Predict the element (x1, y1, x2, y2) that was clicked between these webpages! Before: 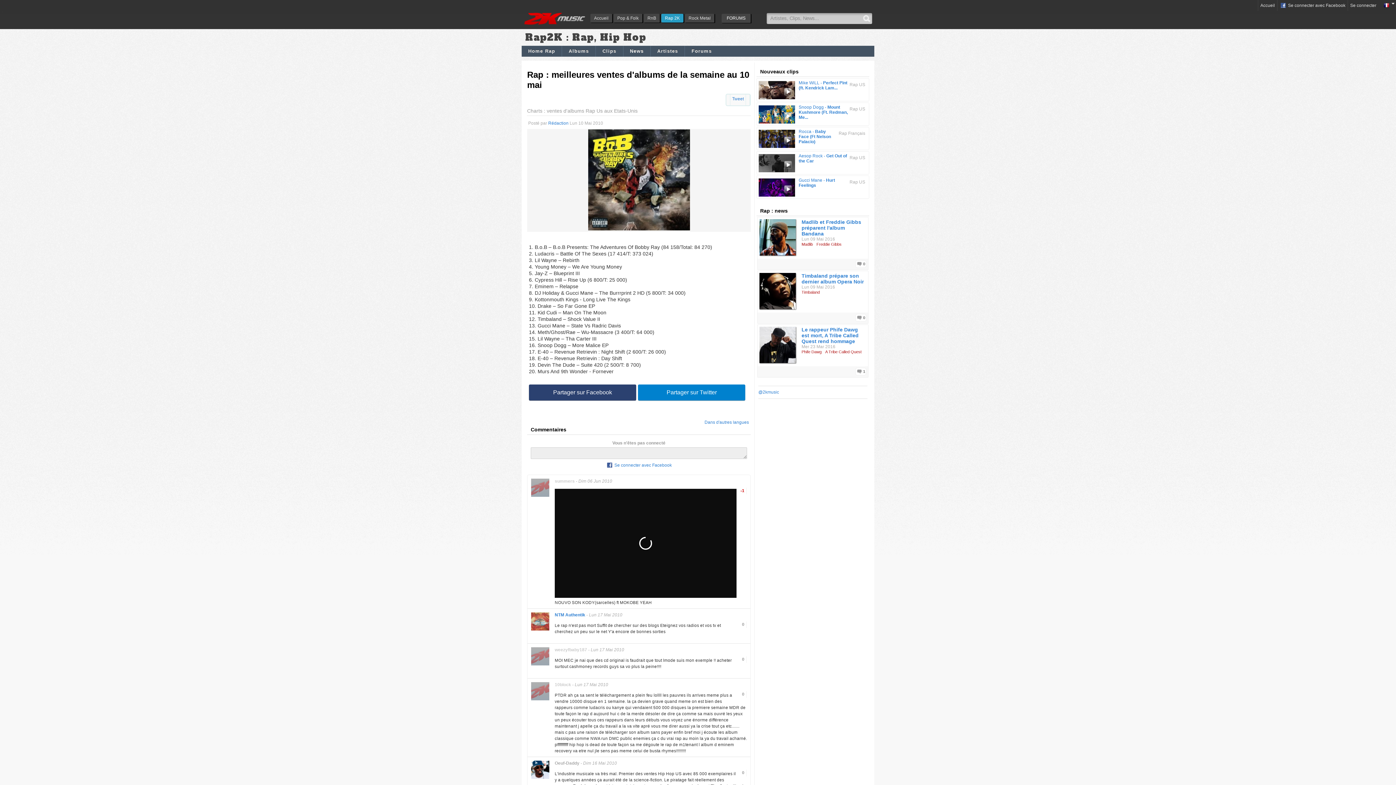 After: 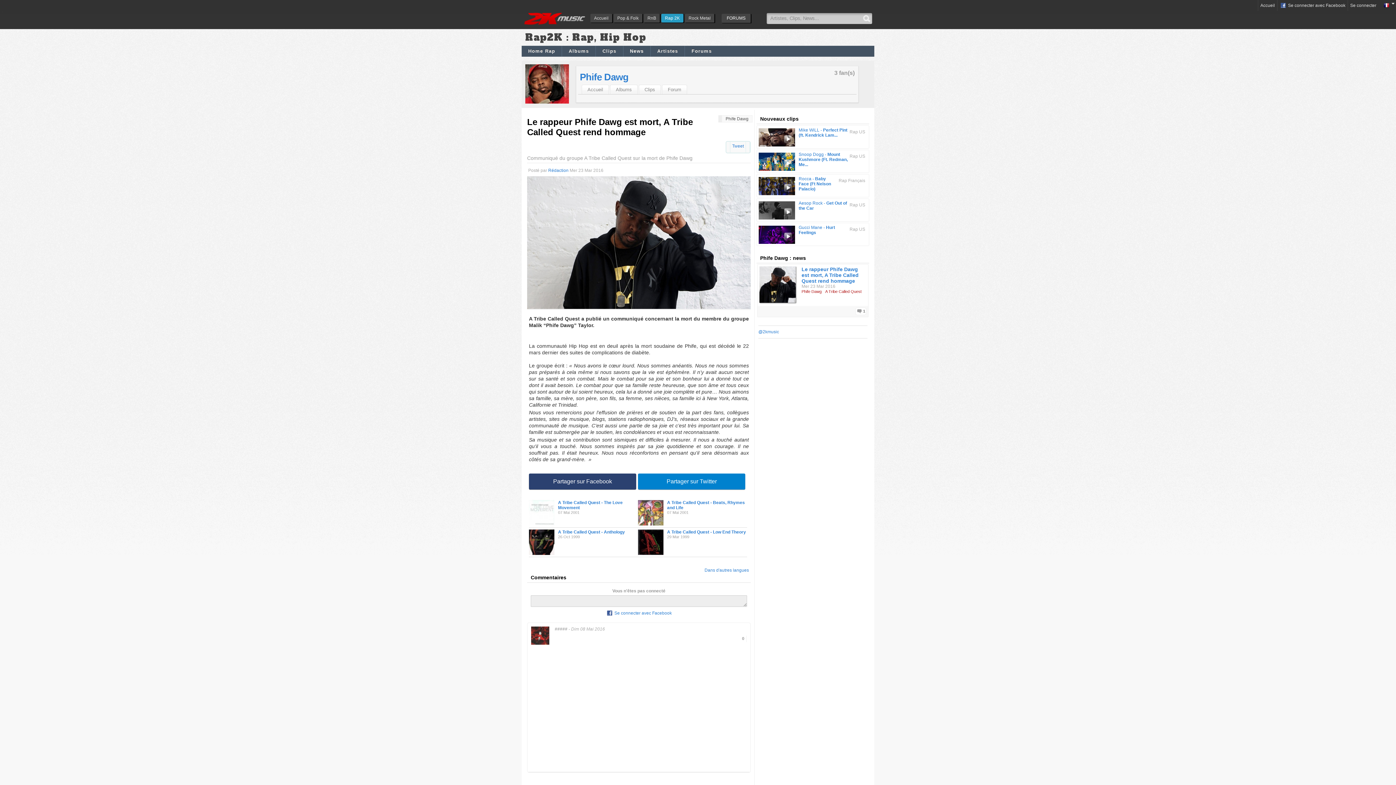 Action: bbox: (801, 327, 858, 344) label: Le rappeur Phife Dawg est mort, A Tribe Called Quest rend hommage